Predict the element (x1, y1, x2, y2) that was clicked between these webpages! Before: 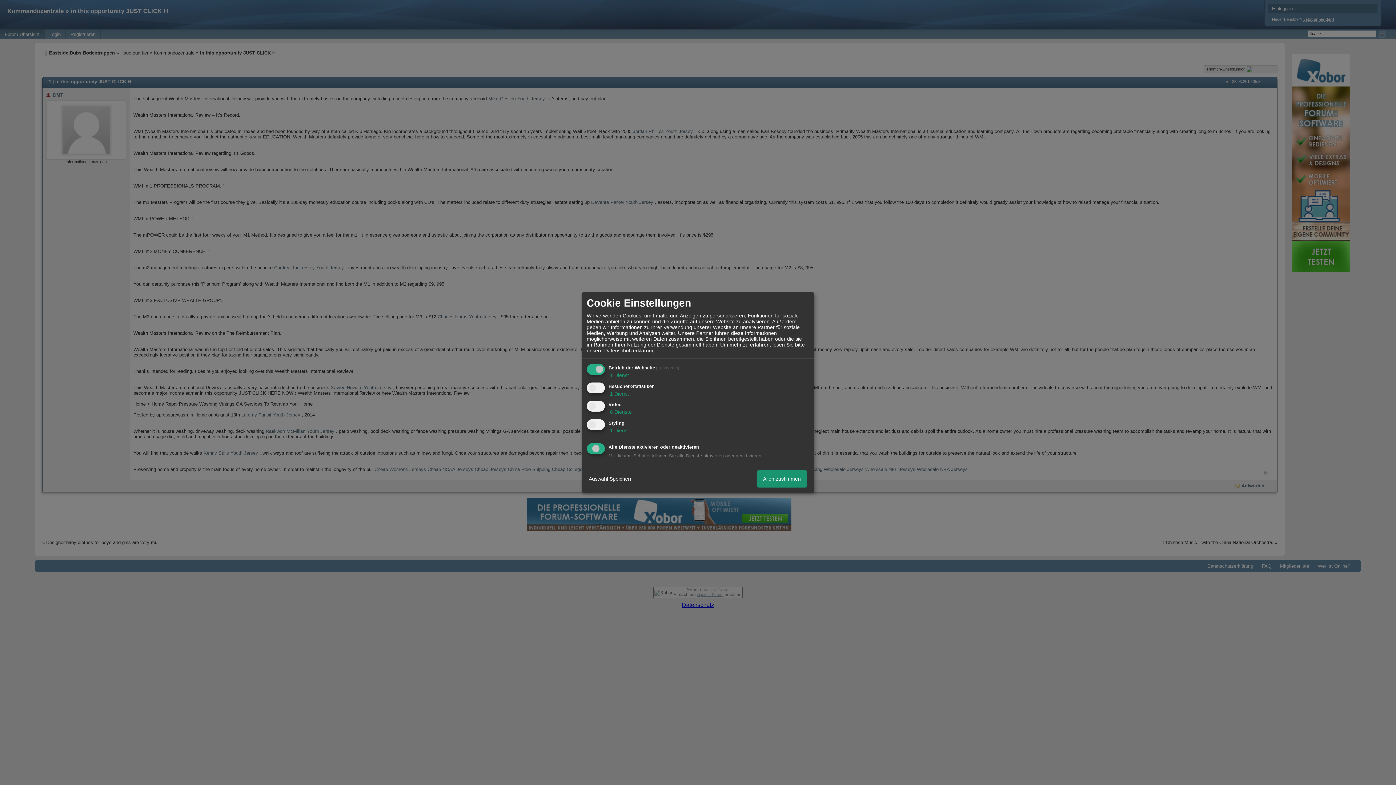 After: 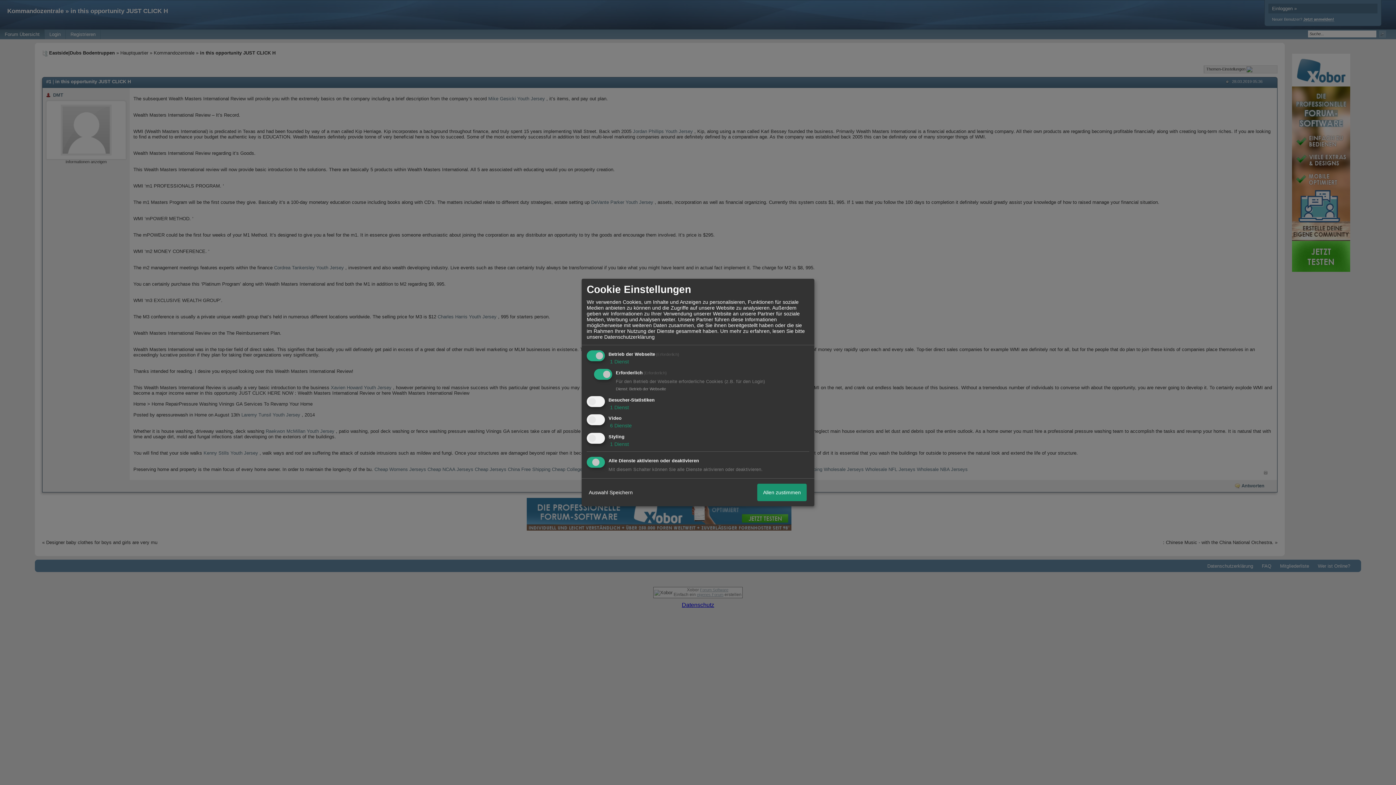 Action: bbox: (608, 372, 629, 378) label:  1 Dienst